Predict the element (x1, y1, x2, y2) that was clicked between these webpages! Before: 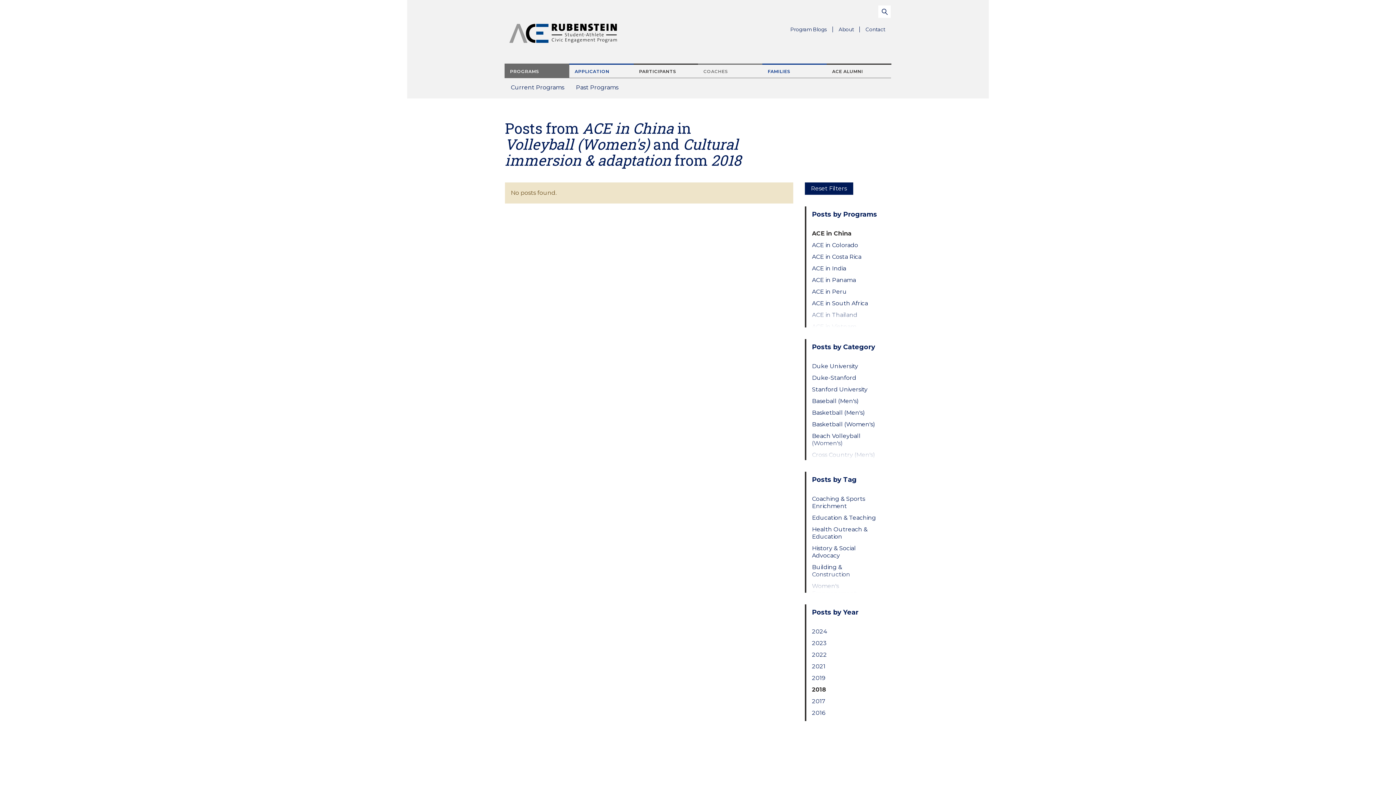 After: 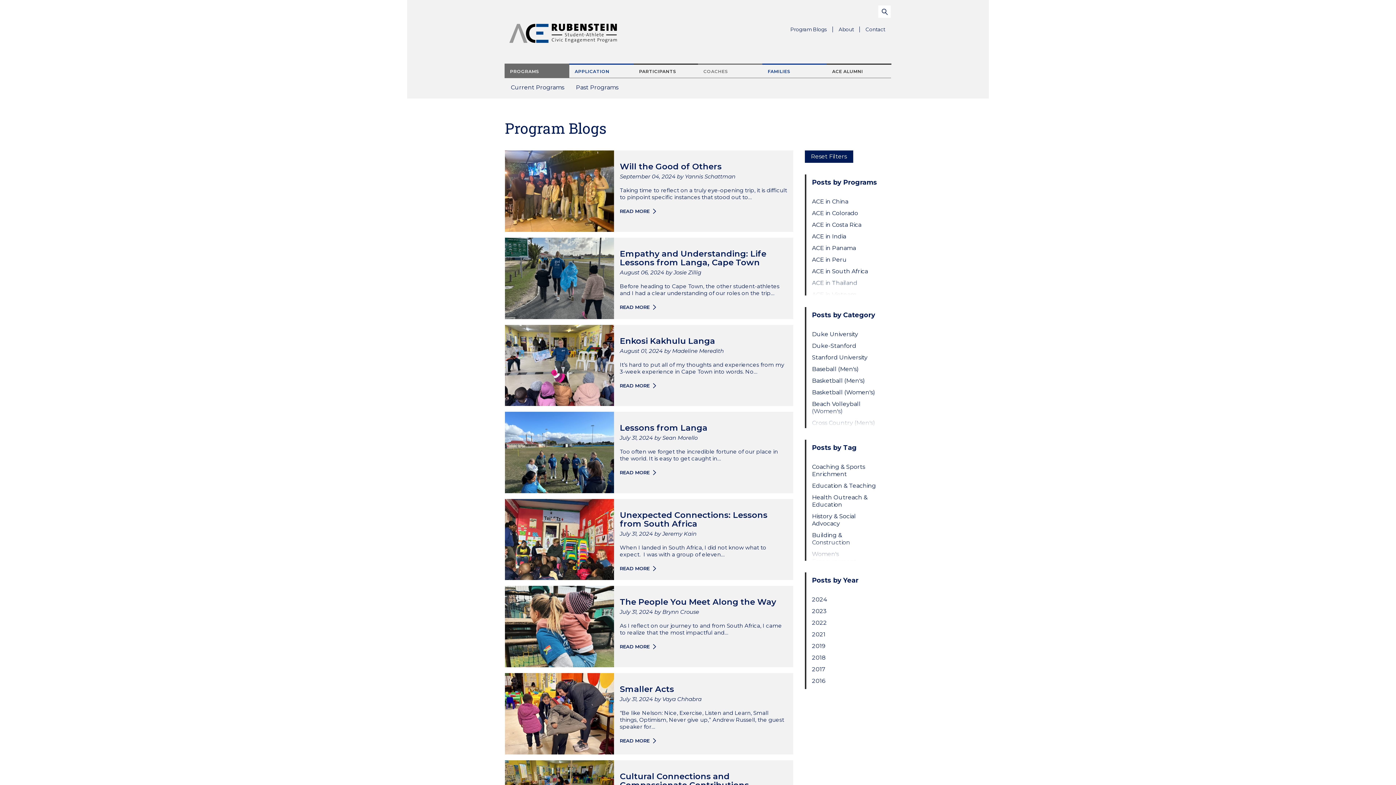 Action: label: Program Blogs bbox: (784, 23, 833, 35)